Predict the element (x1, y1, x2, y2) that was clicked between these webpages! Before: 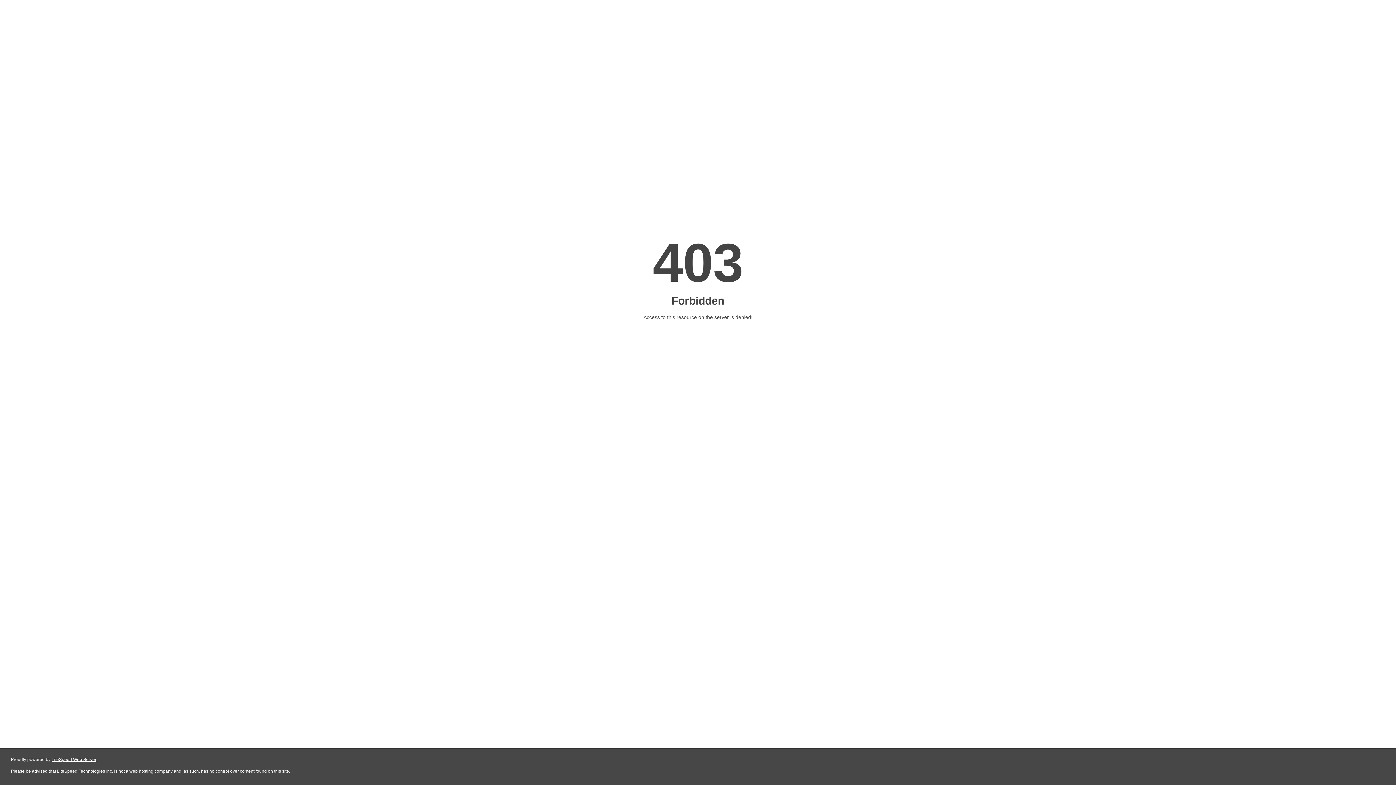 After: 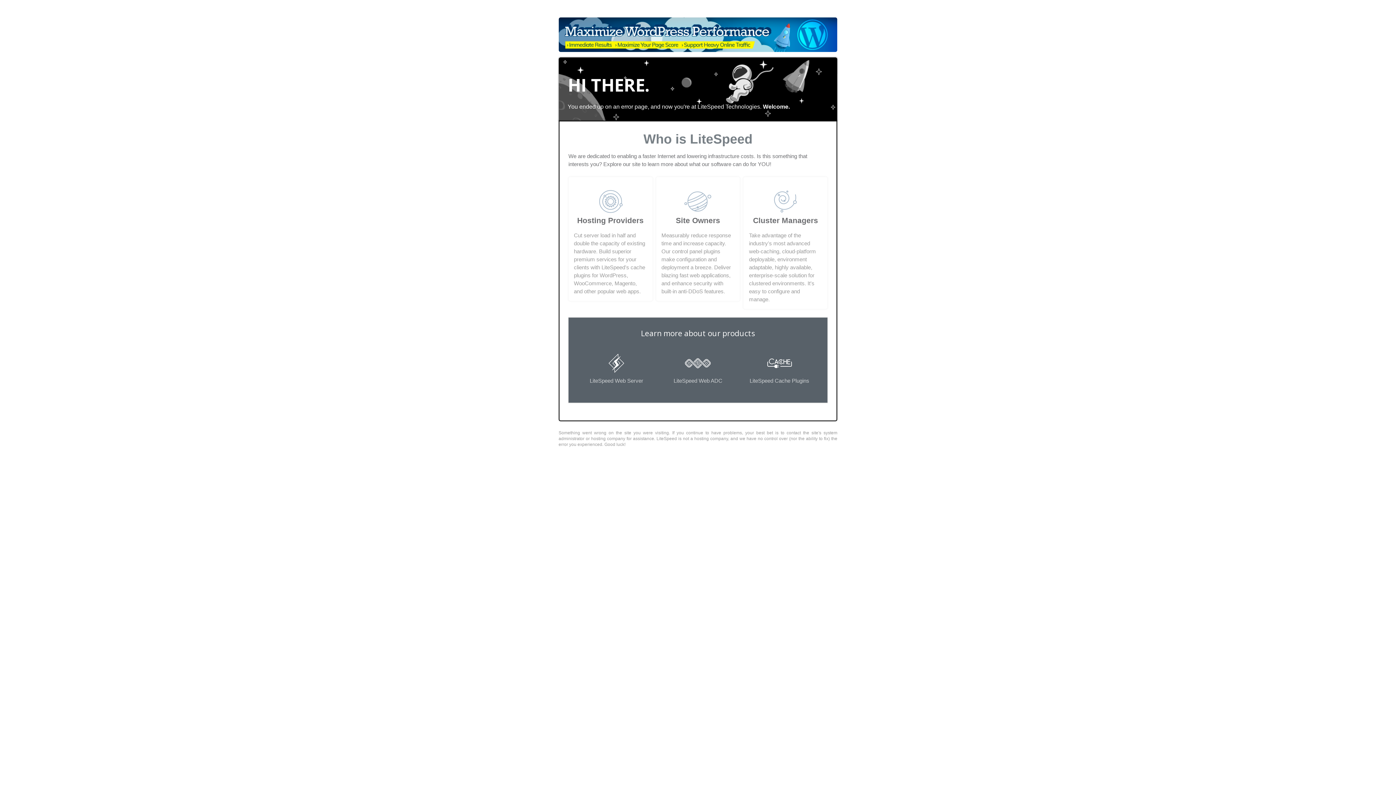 Action: label: LiteSpeed Web Server bbox: (51, 757, 96, 762)